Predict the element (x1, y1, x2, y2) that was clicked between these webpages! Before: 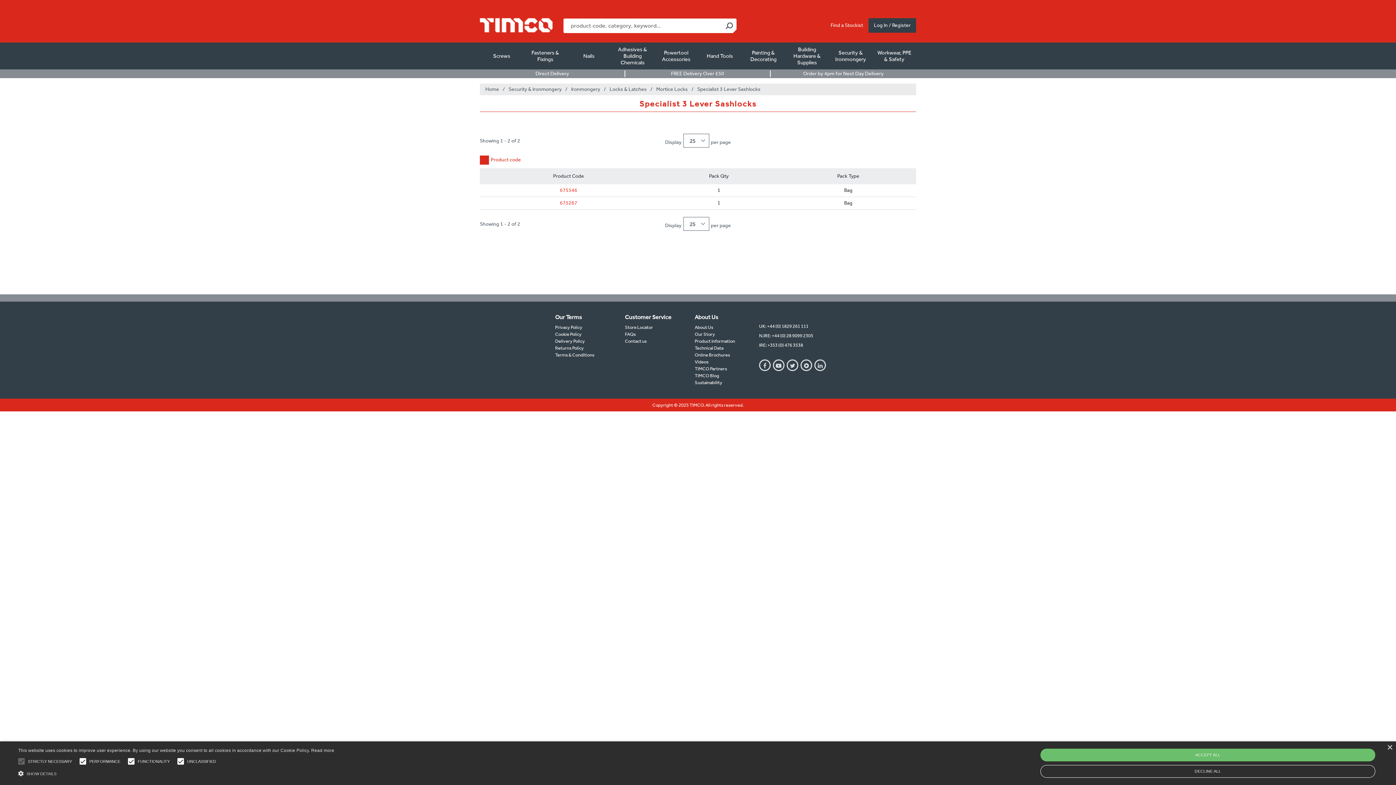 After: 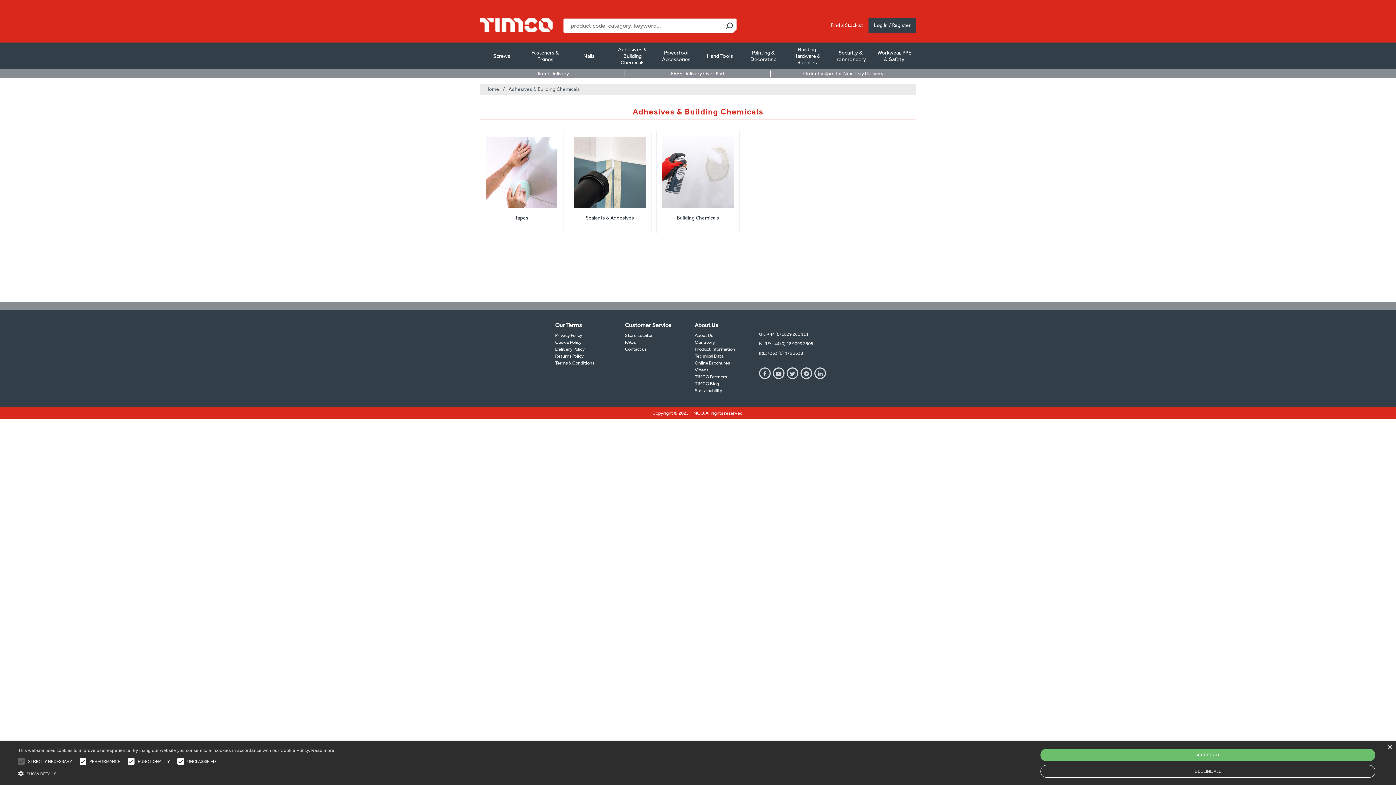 Action: label: Adhesives & Building Chemicals bbox: (610, 42, 654, 69)